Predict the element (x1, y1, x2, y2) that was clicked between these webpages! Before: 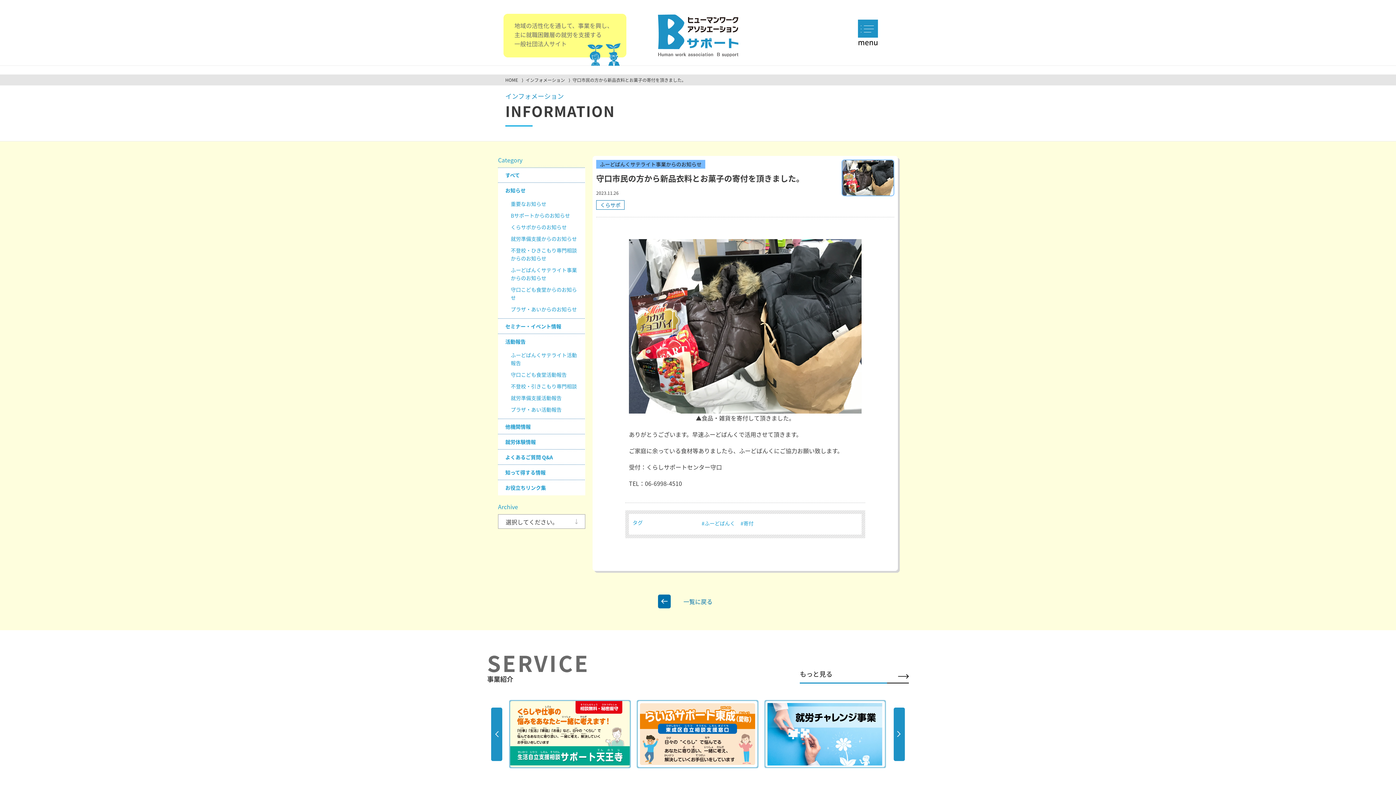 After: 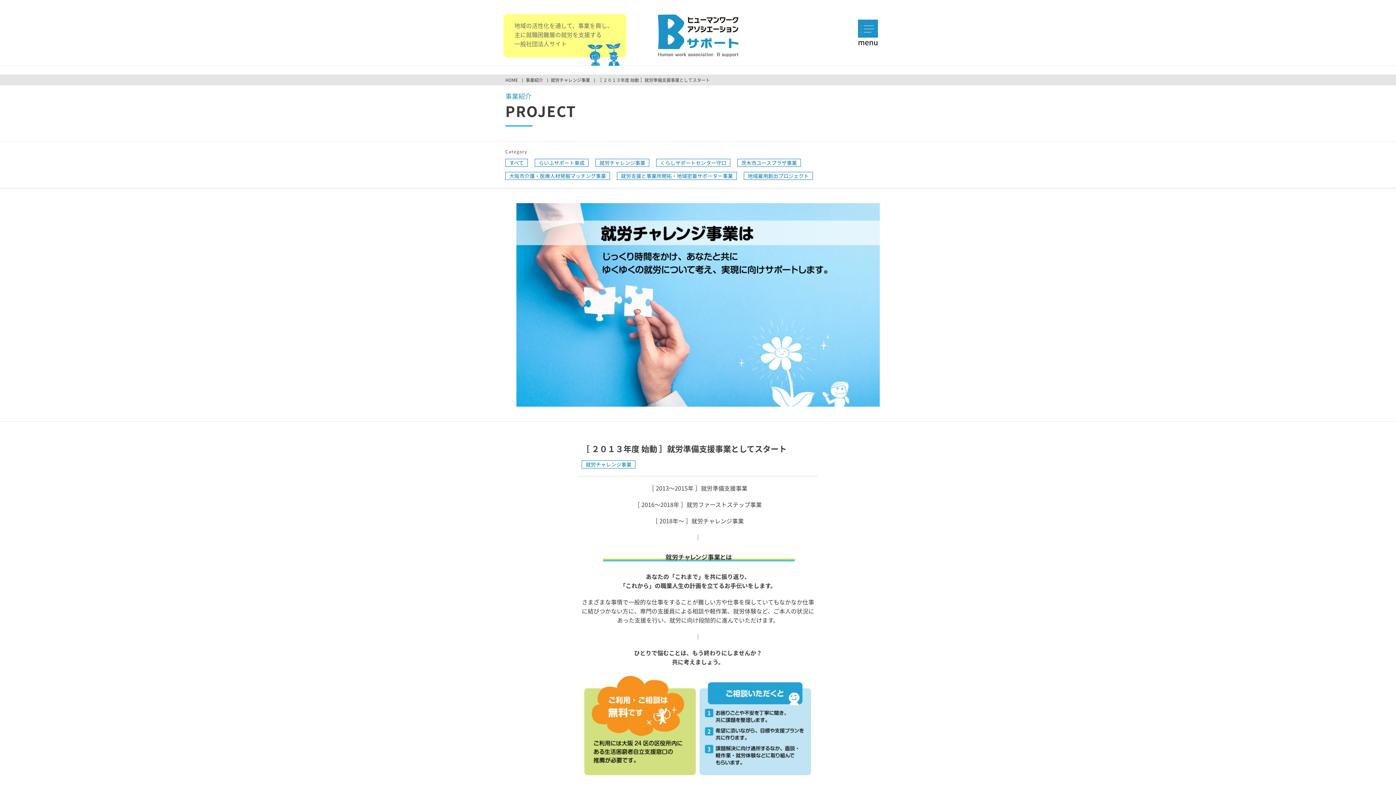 Action: bbox: (764, 700, 886, 768)